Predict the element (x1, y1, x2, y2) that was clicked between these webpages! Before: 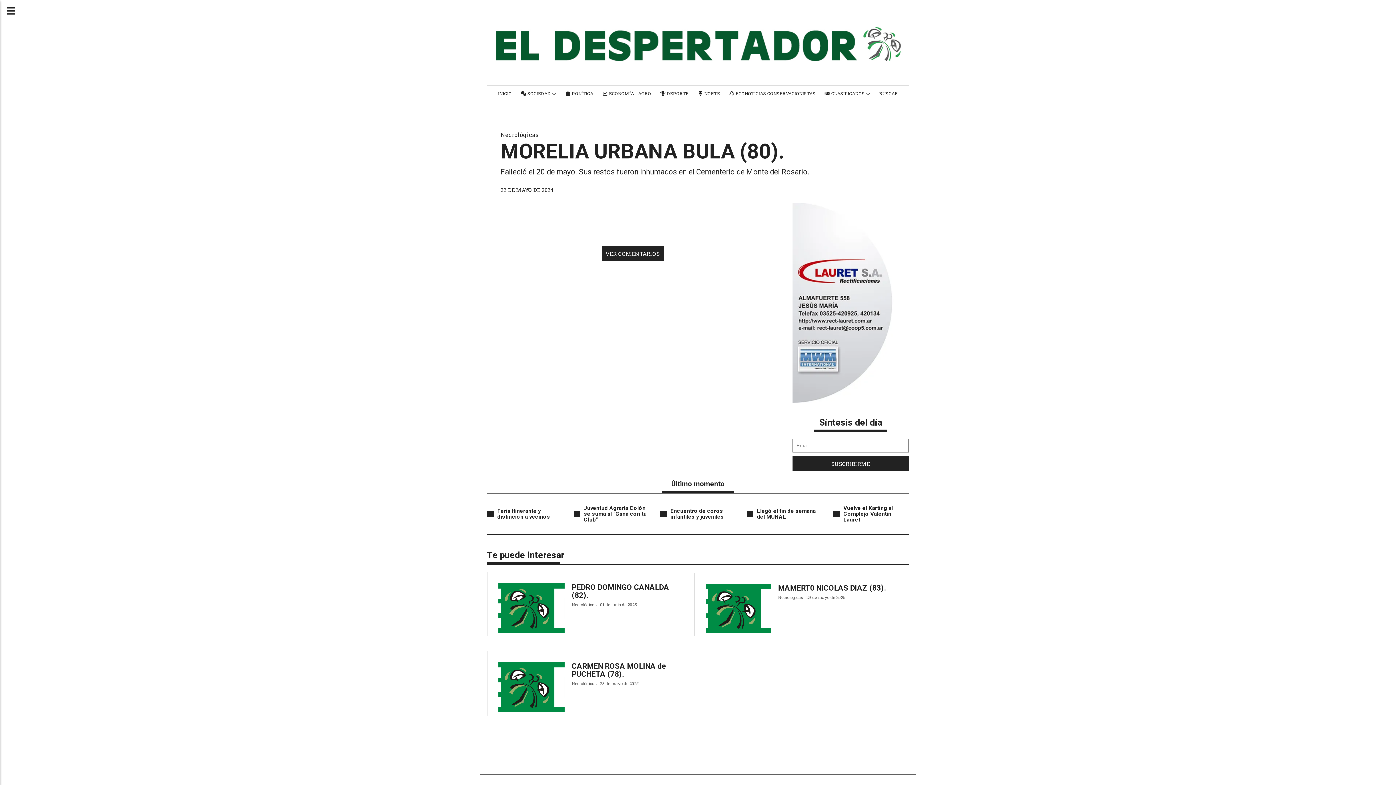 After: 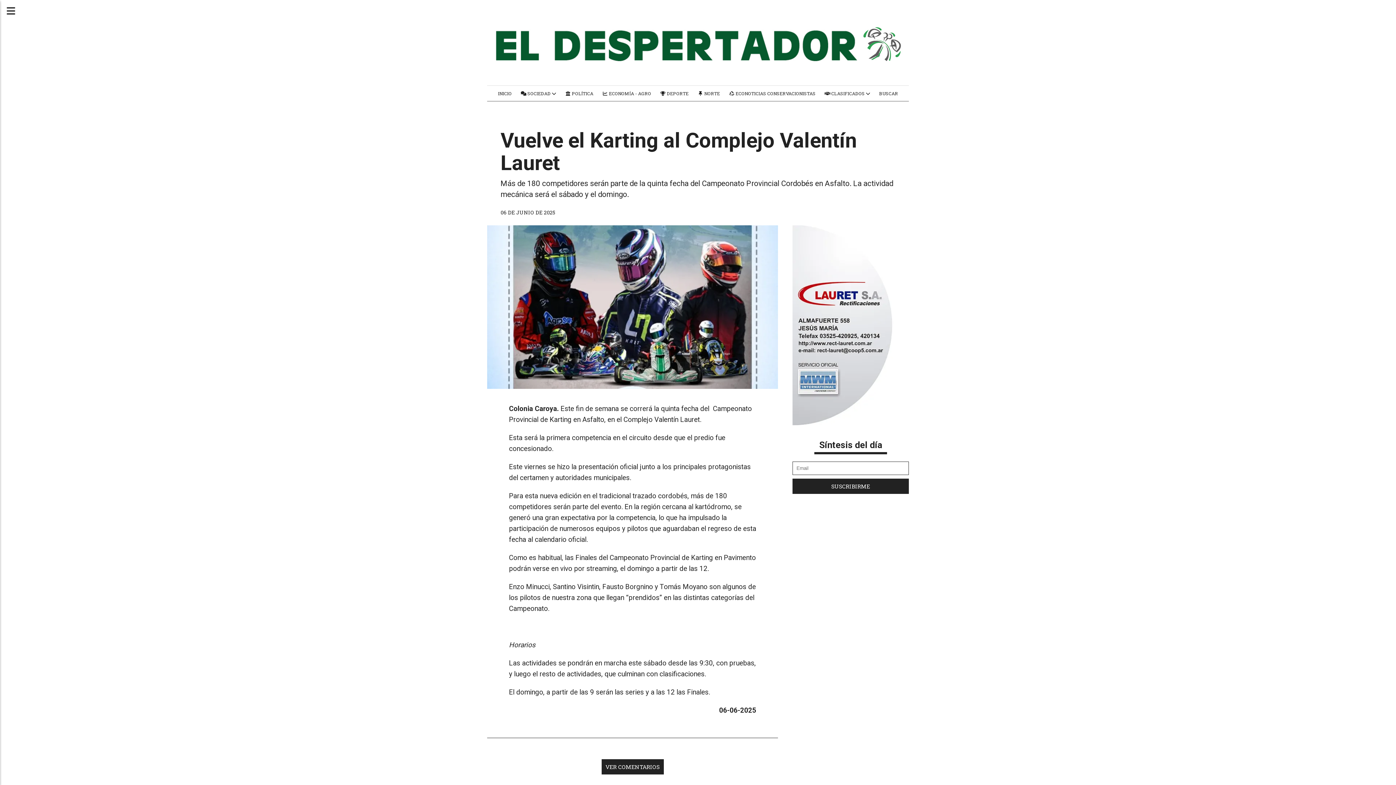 Action: bbox: (843, 505, 893, 523) label: Vuelve el Karting al Complejo Valentín Lauret